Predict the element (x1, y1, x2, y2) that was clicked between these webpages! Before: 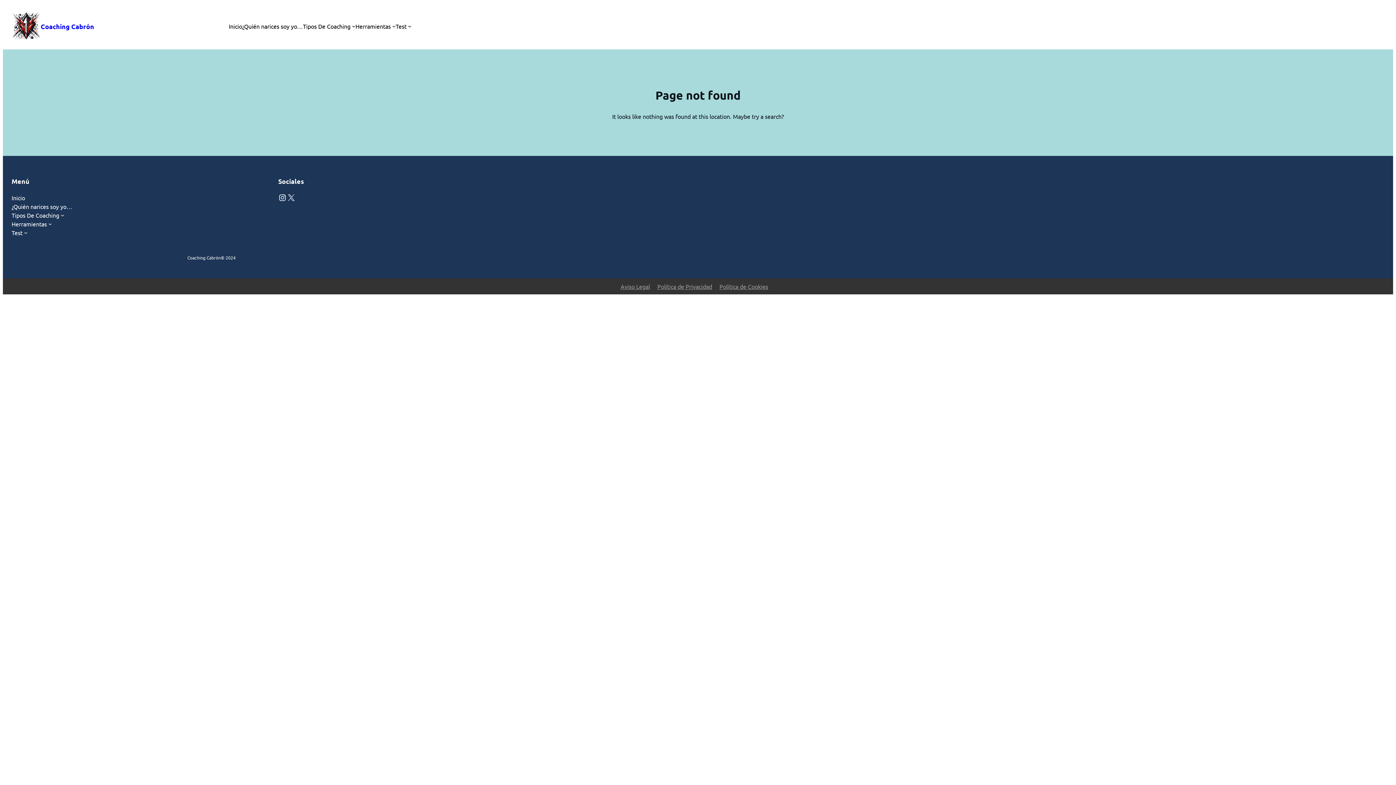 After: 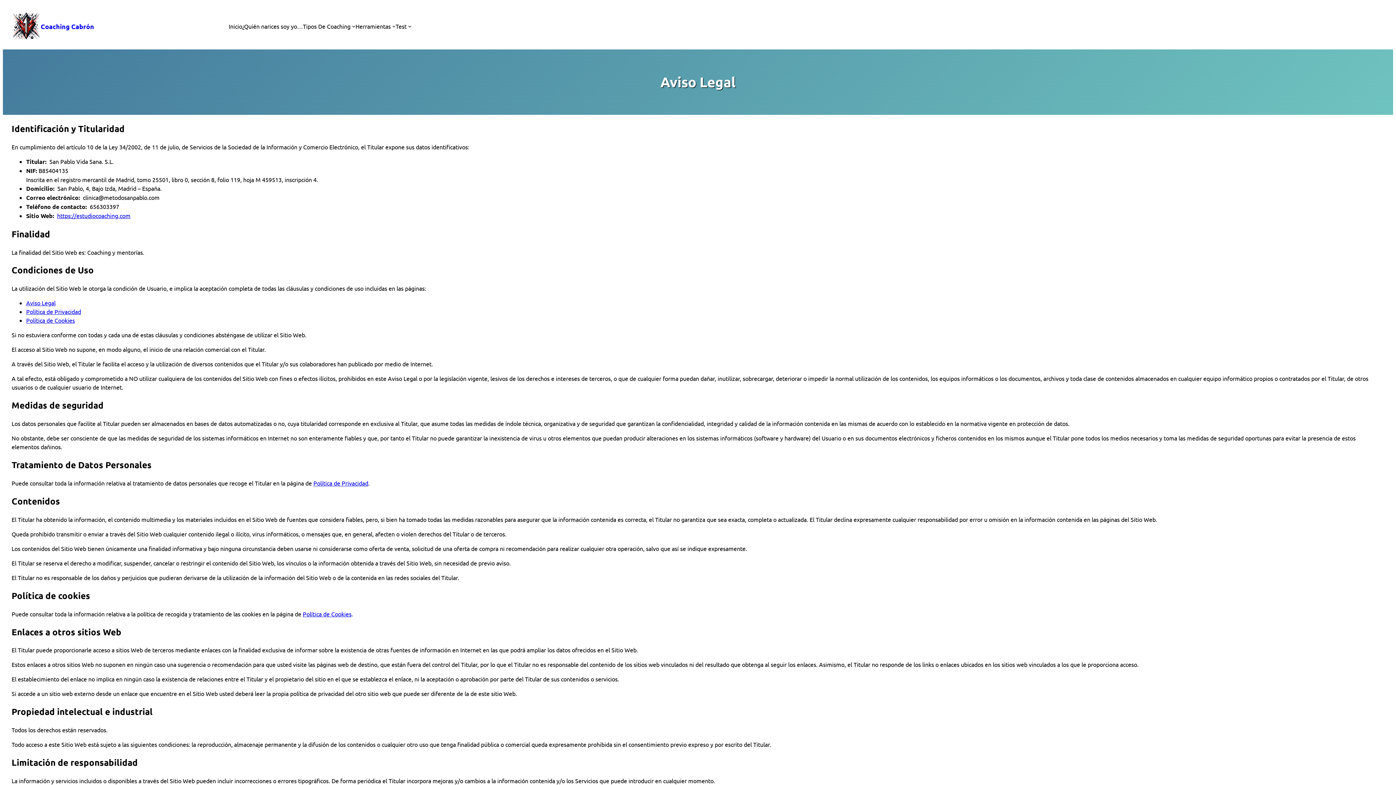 Action: bbox: (620, 282, 650, 290) label: Aviso Legal